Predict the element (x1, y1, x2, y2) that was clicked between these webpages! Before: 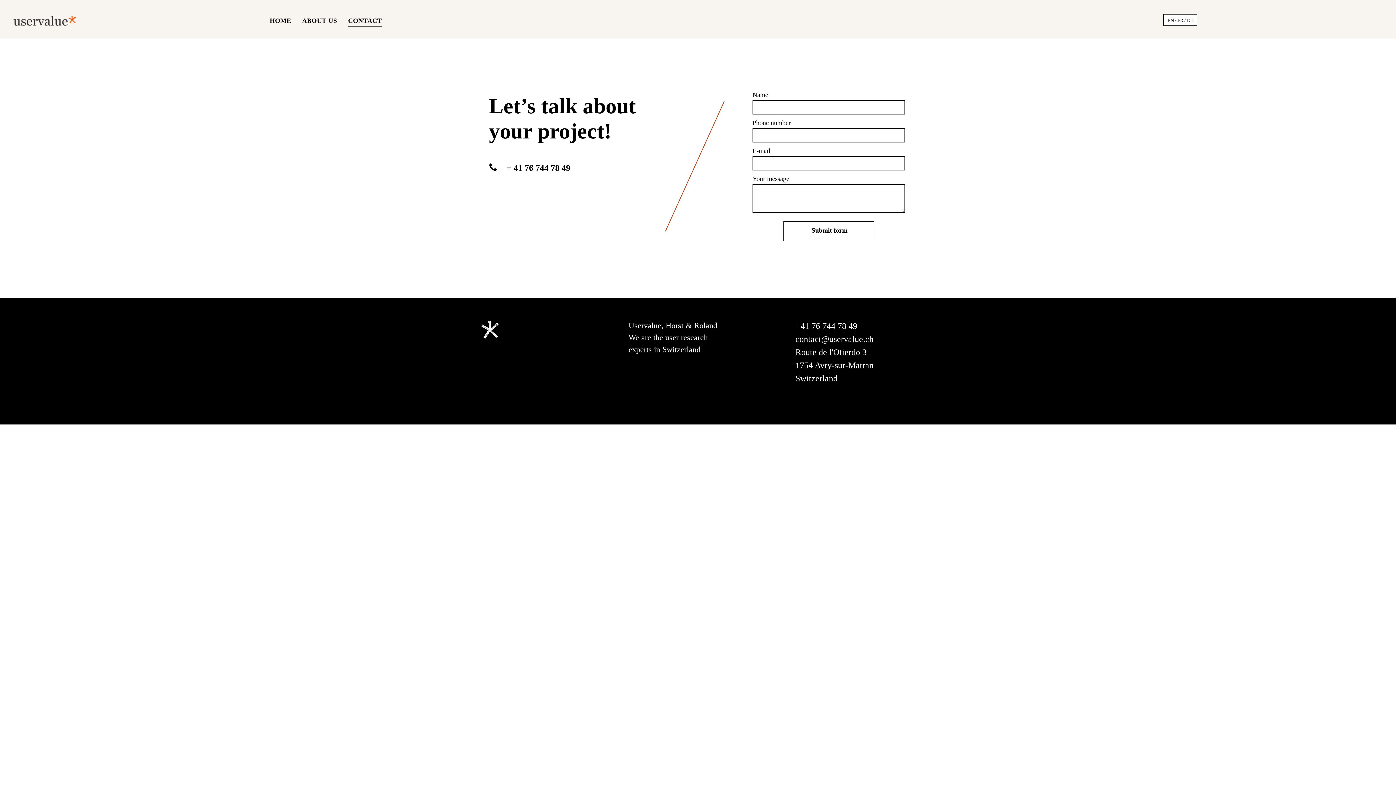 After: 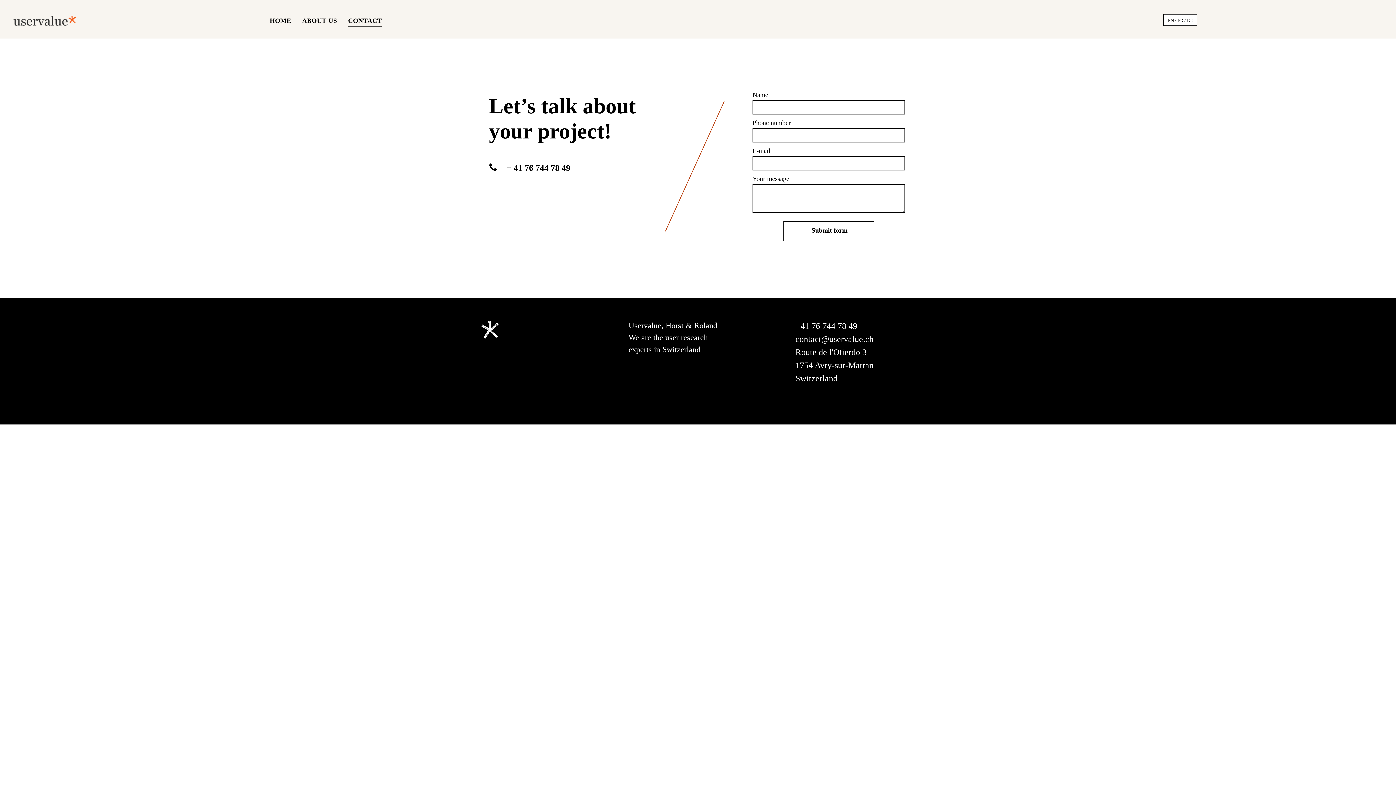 Action: label: EN bbox: (1163, 14, 1174, 25)